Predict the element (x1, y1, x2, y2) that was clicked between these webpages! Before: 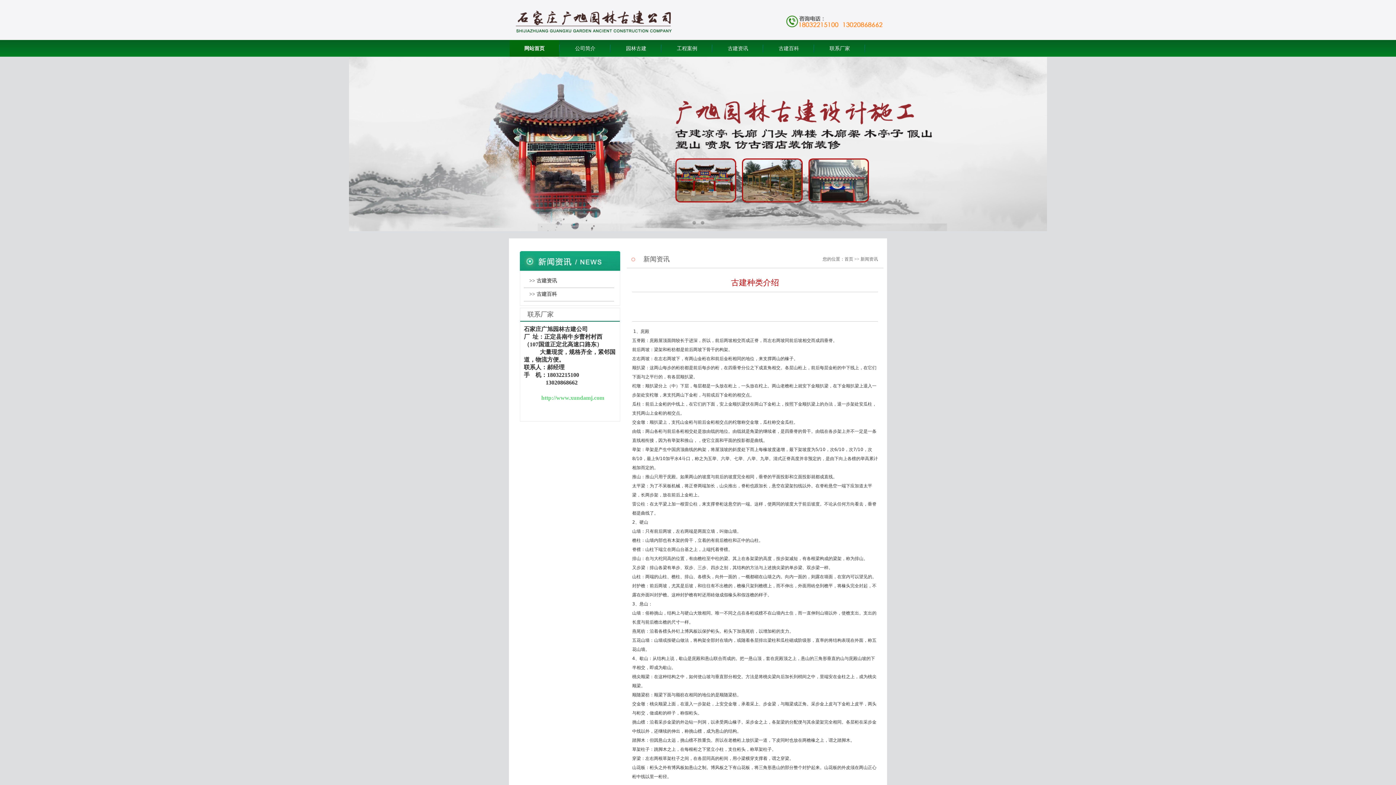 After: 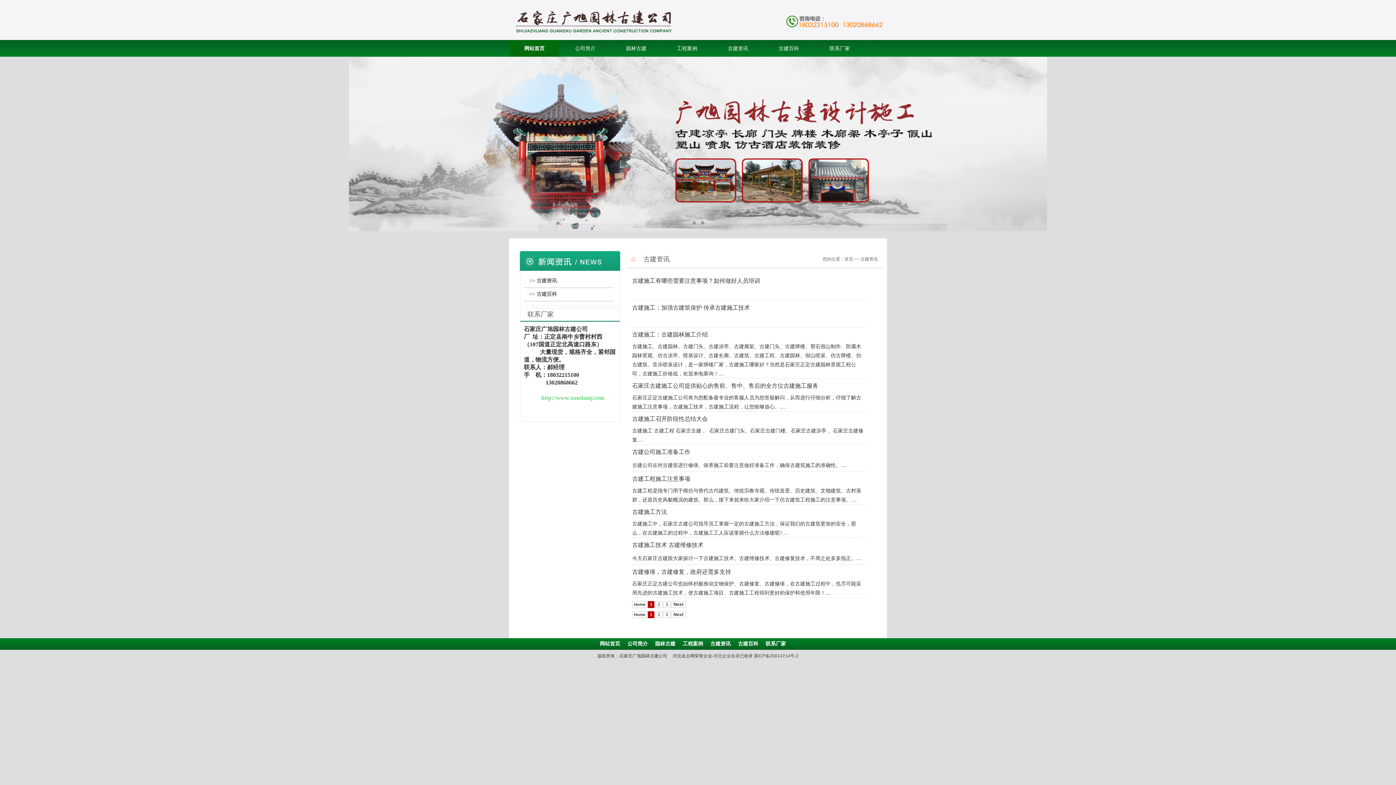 Action: bbox: (713, 40, 762, 56) label: 古建资讯